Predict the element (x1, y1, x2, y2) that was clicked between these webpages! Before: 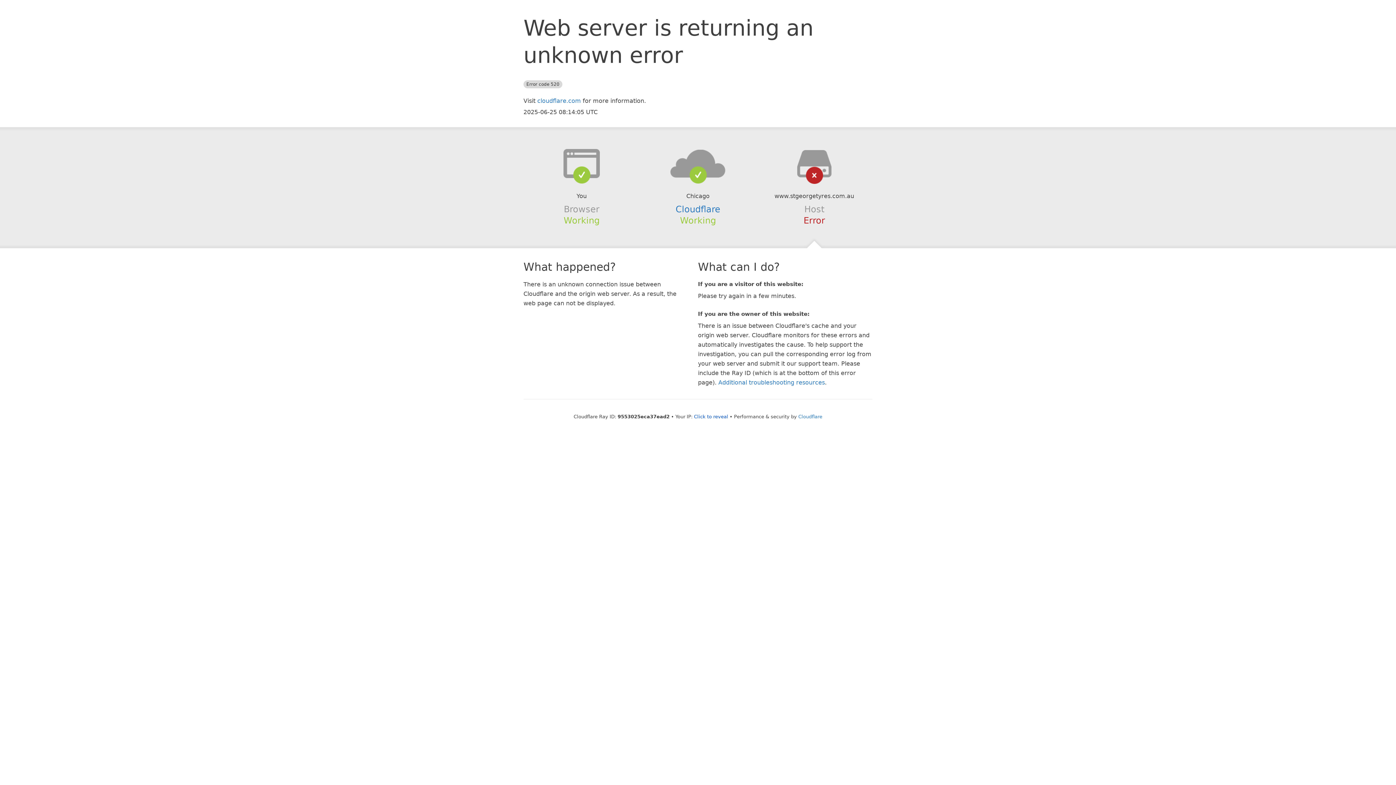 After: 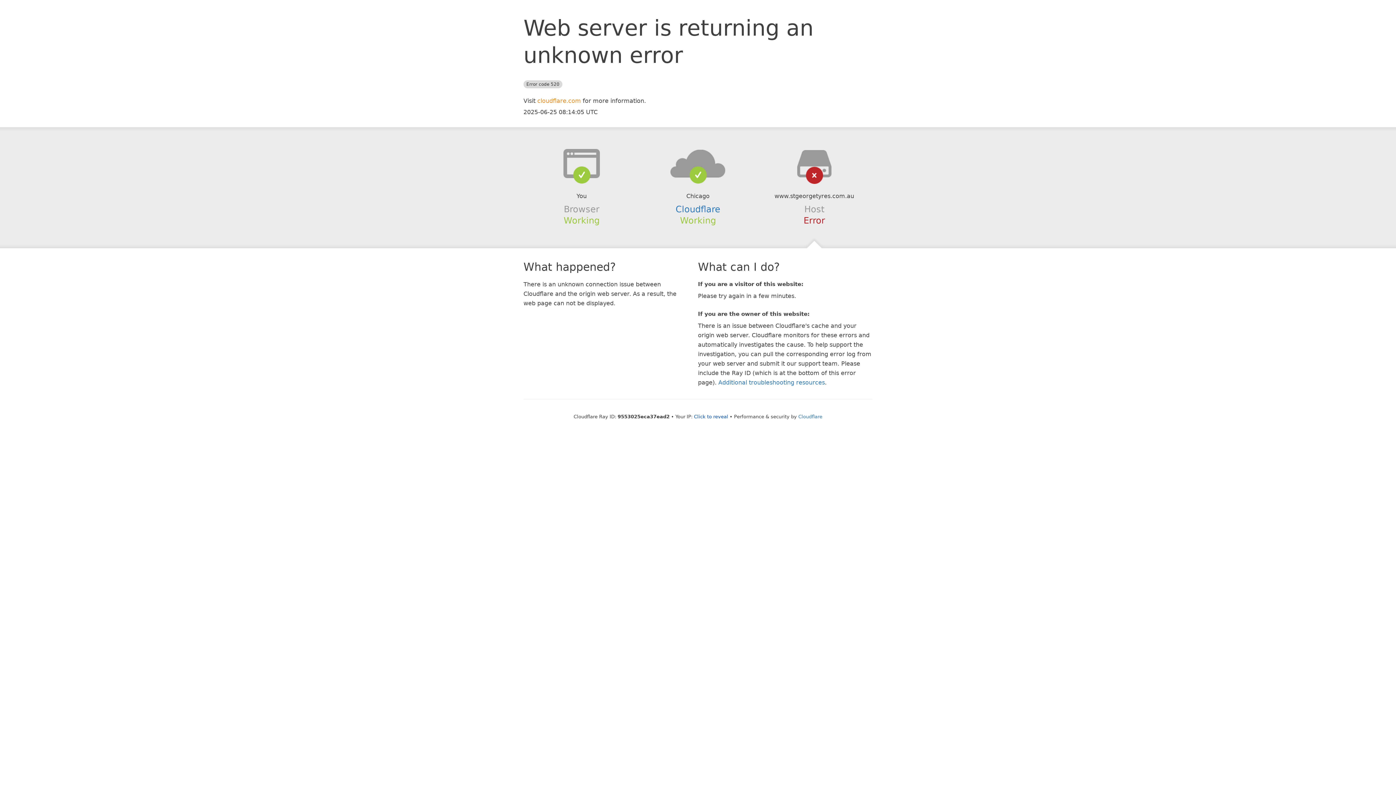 Action: bbox: (537, 97, 581, 104) label: cloudflare.com